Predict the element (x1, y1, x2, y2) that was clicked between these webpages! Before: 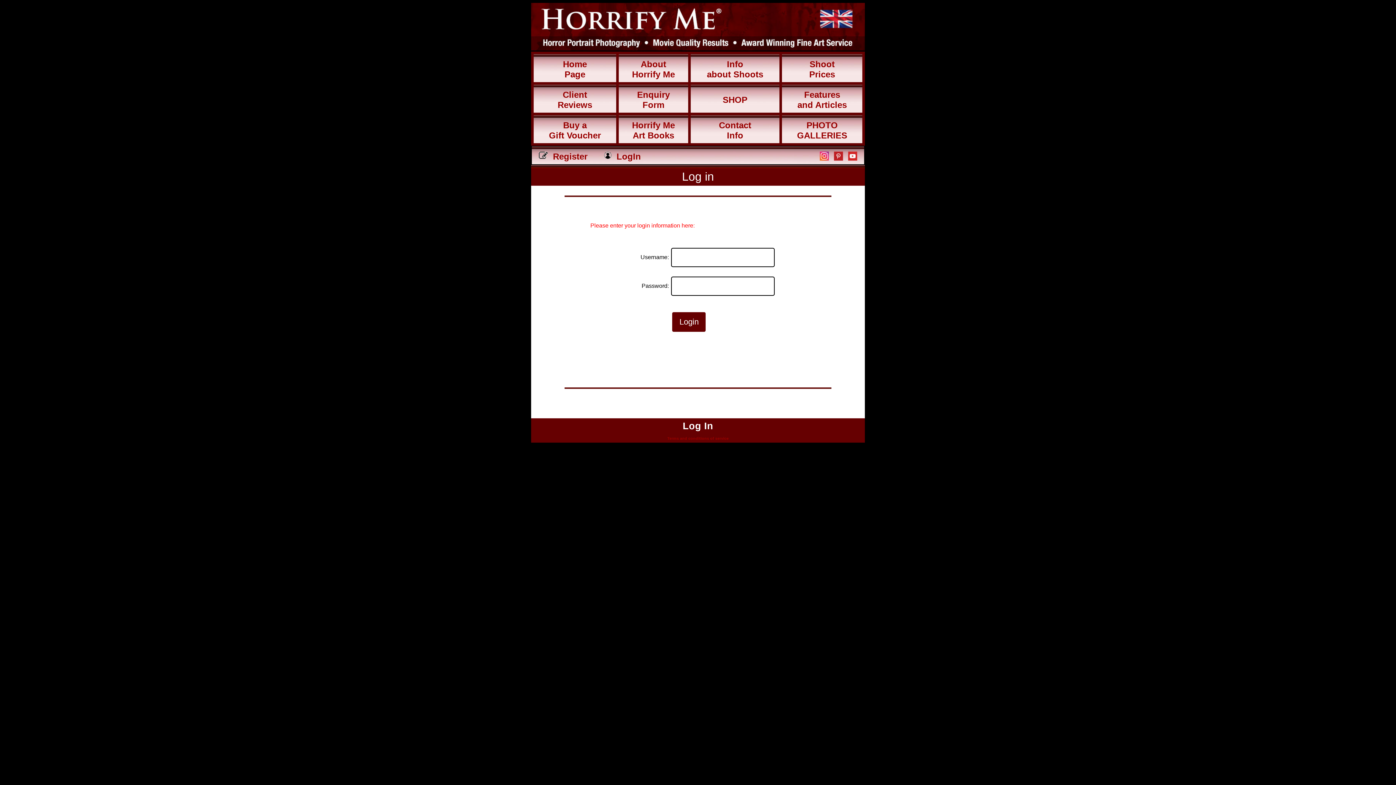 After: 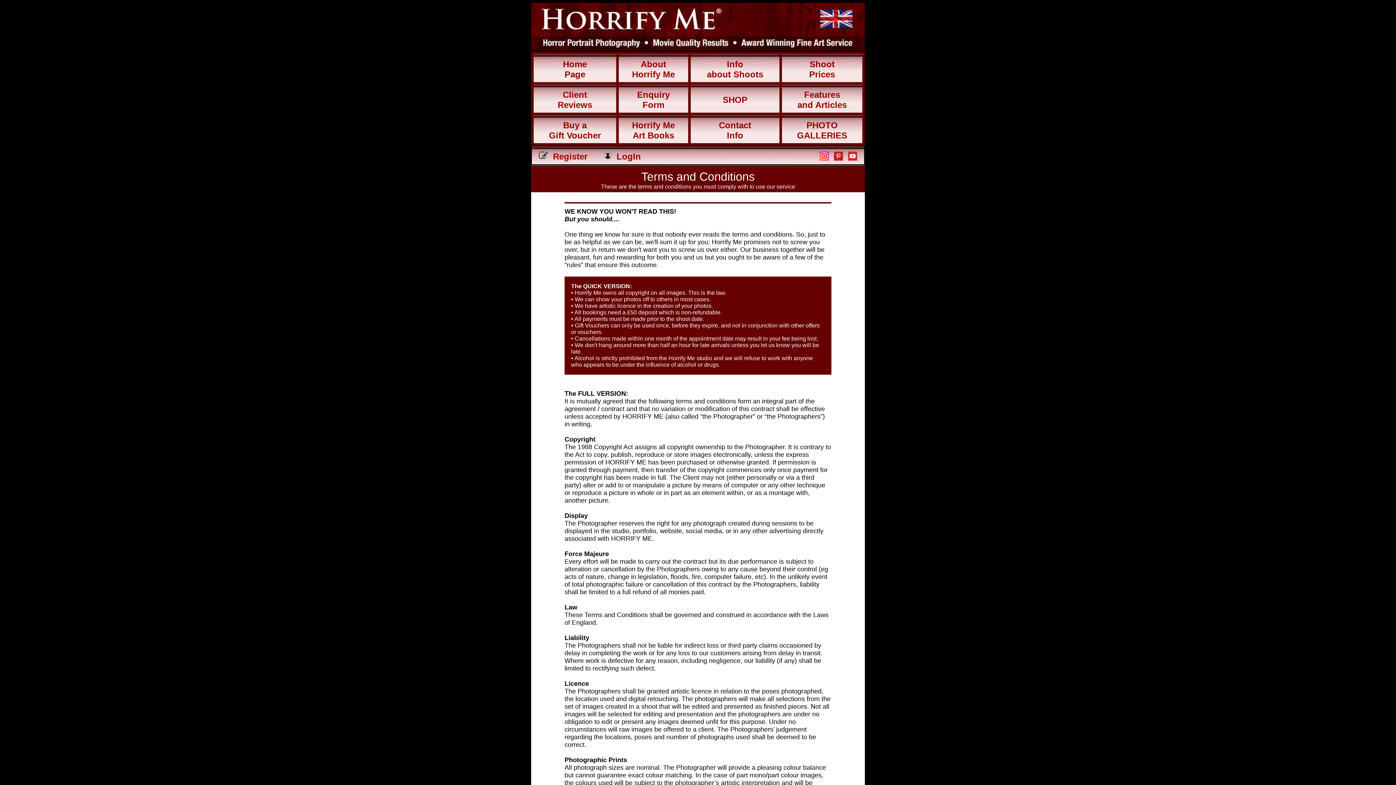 Action: label: Terms and conditions of service bbox: (667, 436, 728, 440)